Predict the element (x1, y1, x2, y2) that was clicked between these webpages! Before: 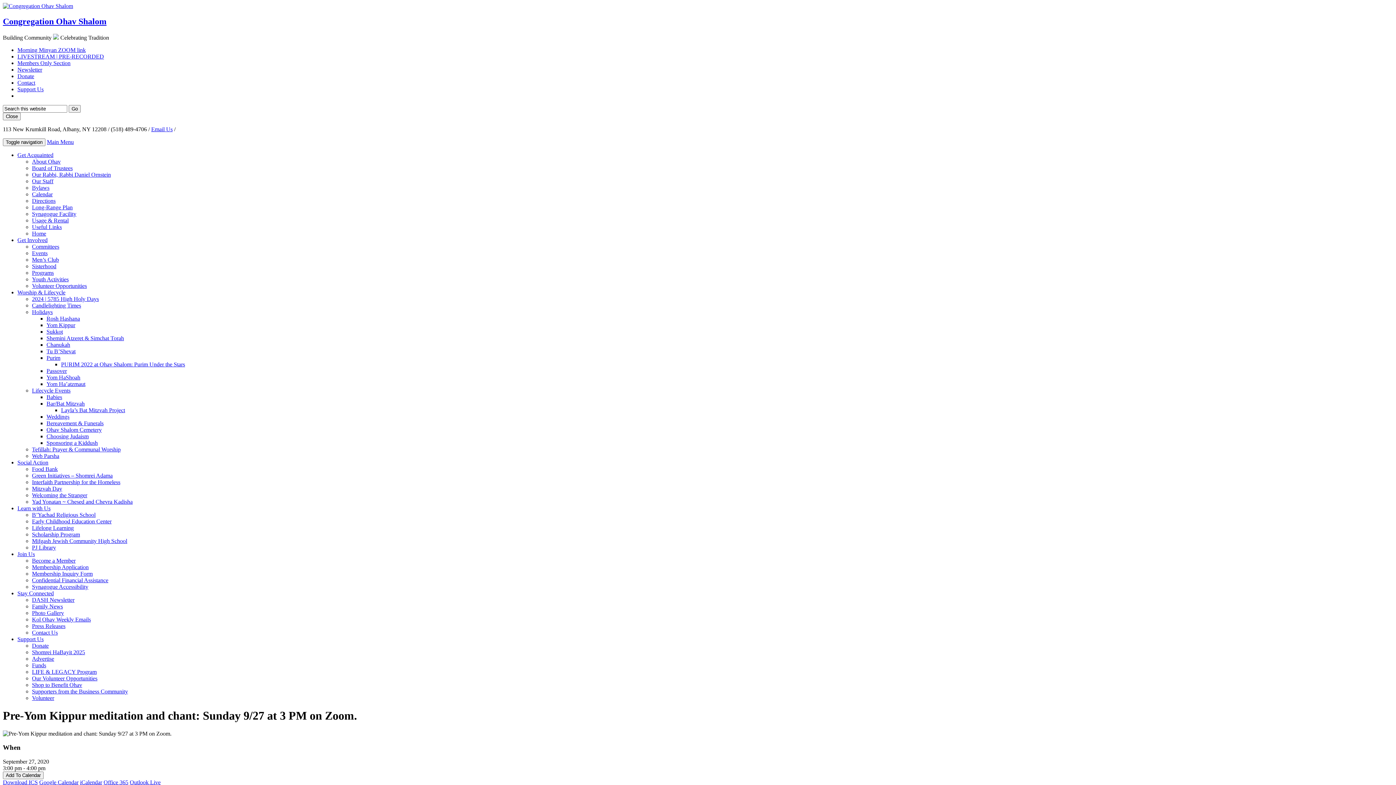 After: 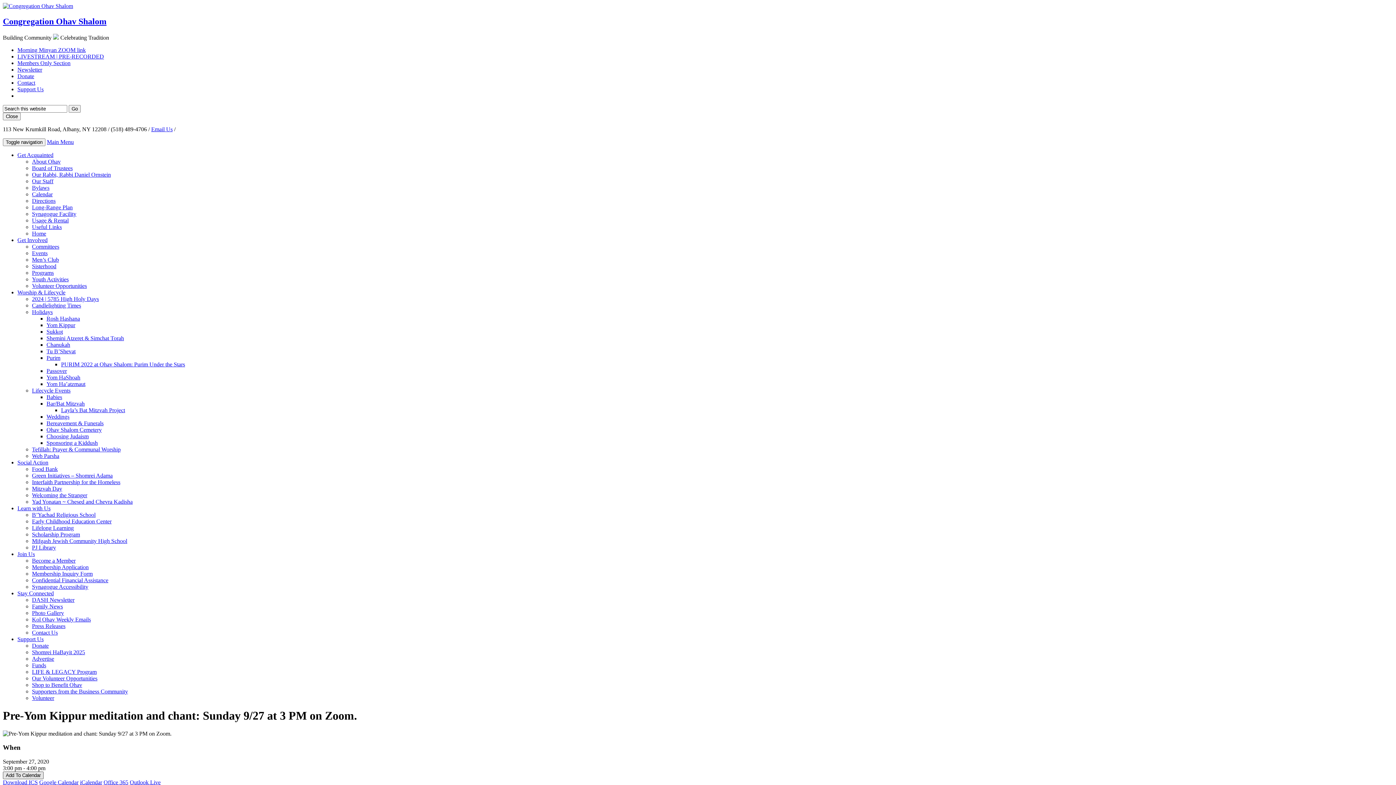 Action: bbox: (2, 772, 43, 779) label: Add To Calendar